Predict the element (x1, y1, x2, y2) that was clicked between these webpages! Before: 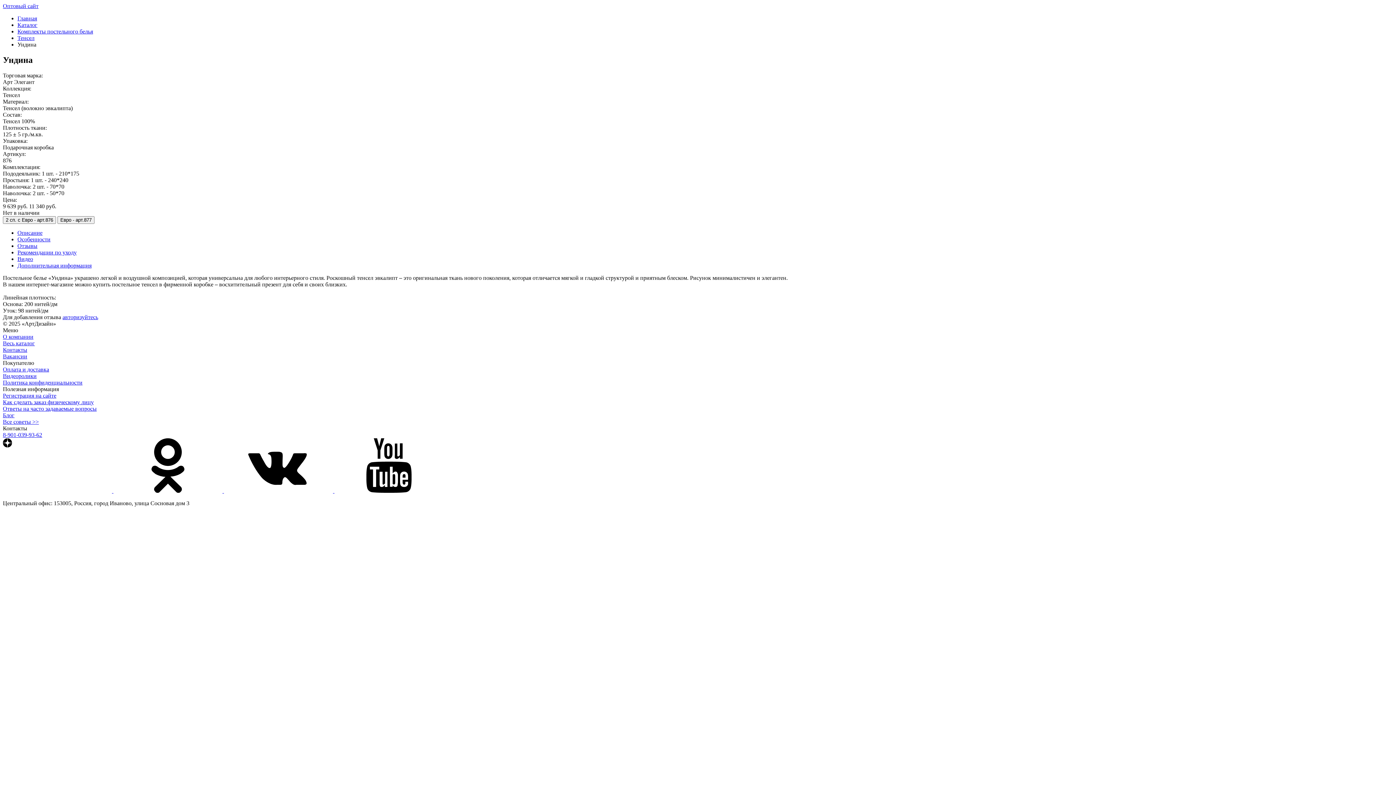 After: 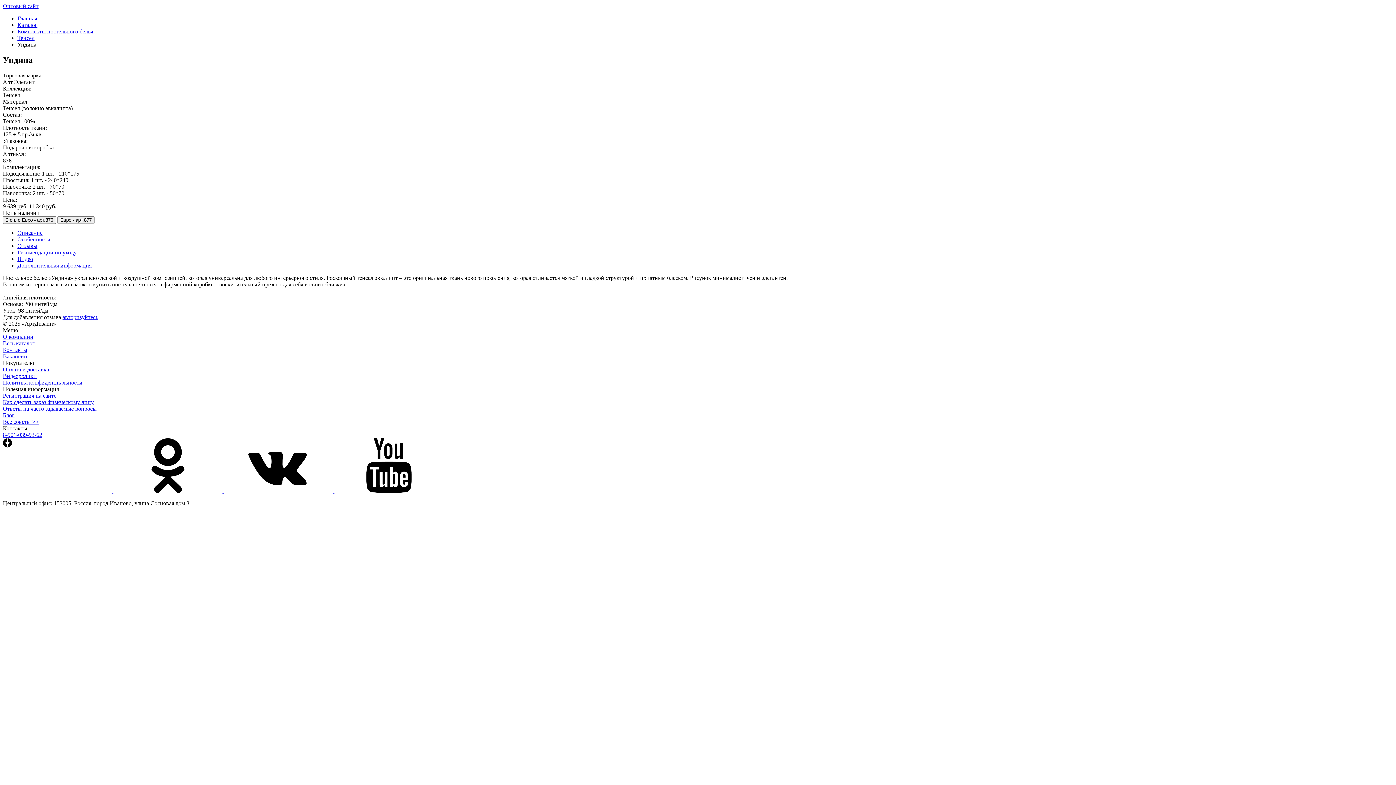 Action: label: Оплата и доставка bbox: (2, 366, 49, 372)